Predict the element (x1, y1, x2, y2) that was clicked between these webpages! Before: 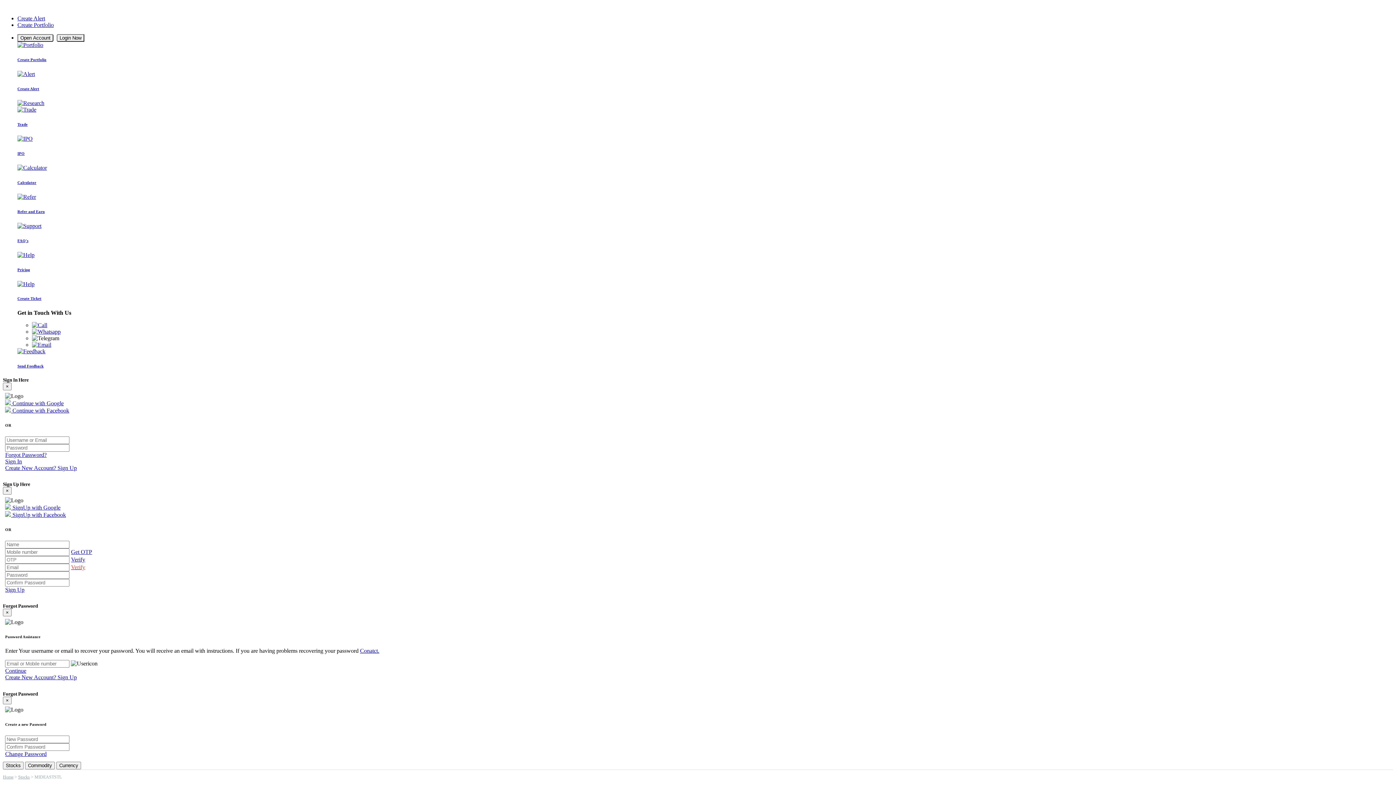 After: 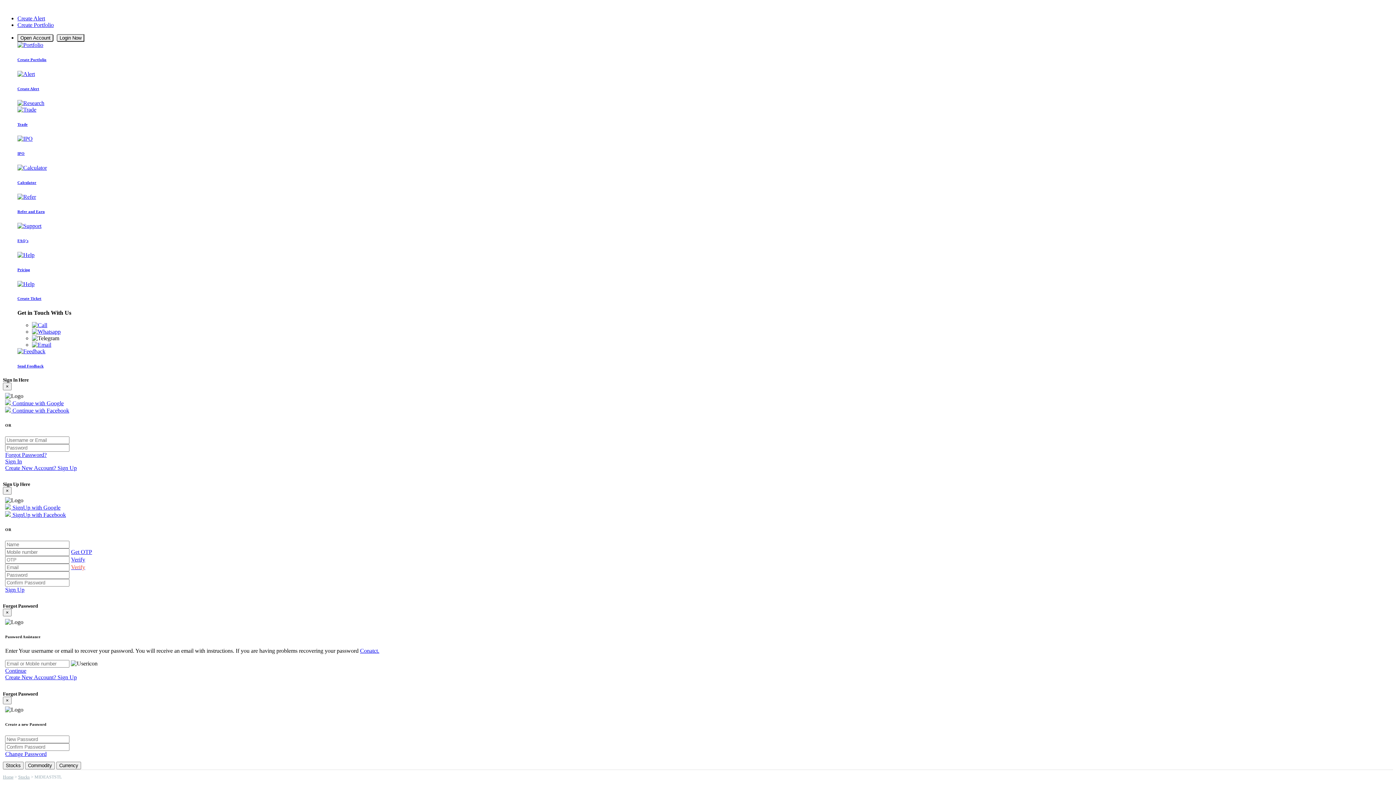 Action: bbox: (5, 674, 76, 680) label: Create New Account? Sign Up